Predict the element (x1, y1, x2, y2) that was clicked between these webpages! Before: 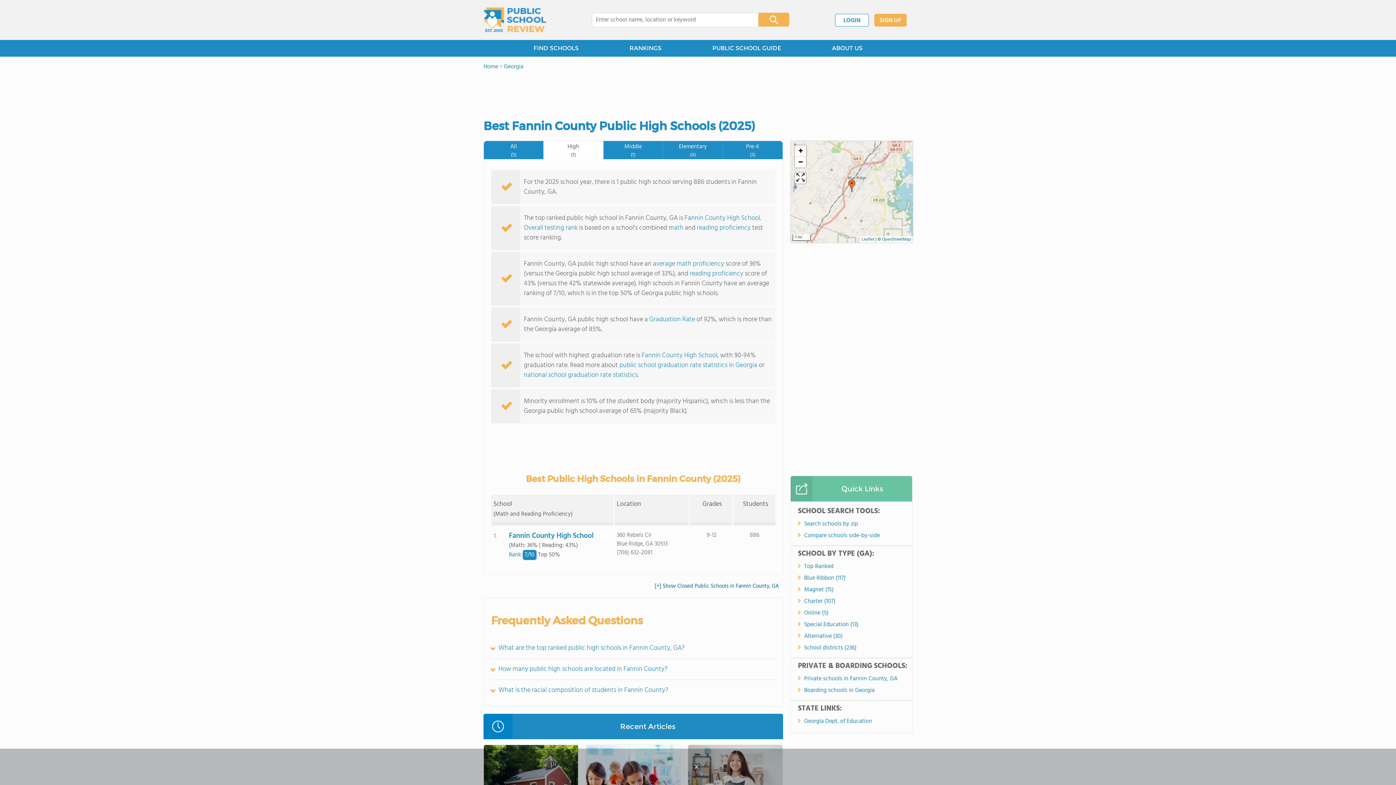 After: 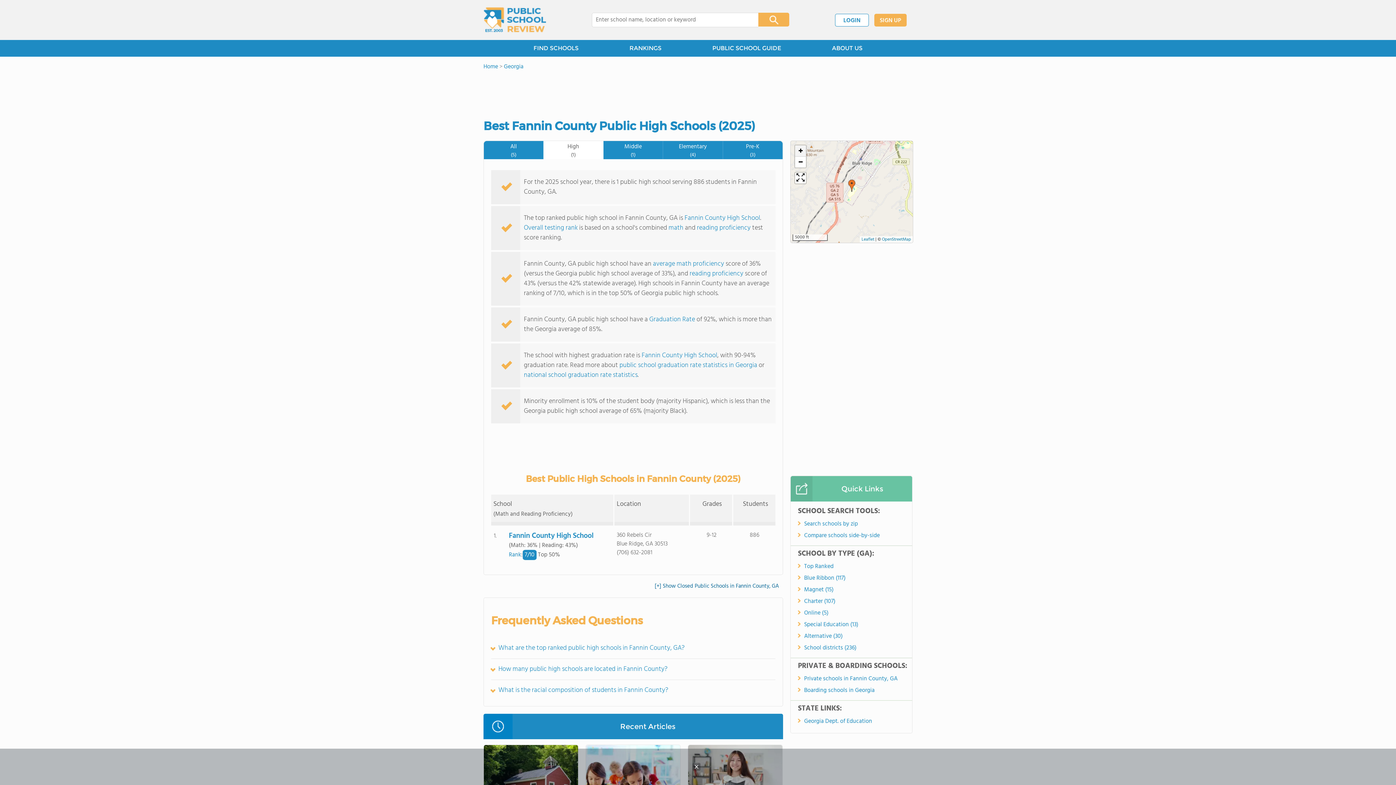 Action: label: Zoom in bbox: (795, 145, 806, 156)